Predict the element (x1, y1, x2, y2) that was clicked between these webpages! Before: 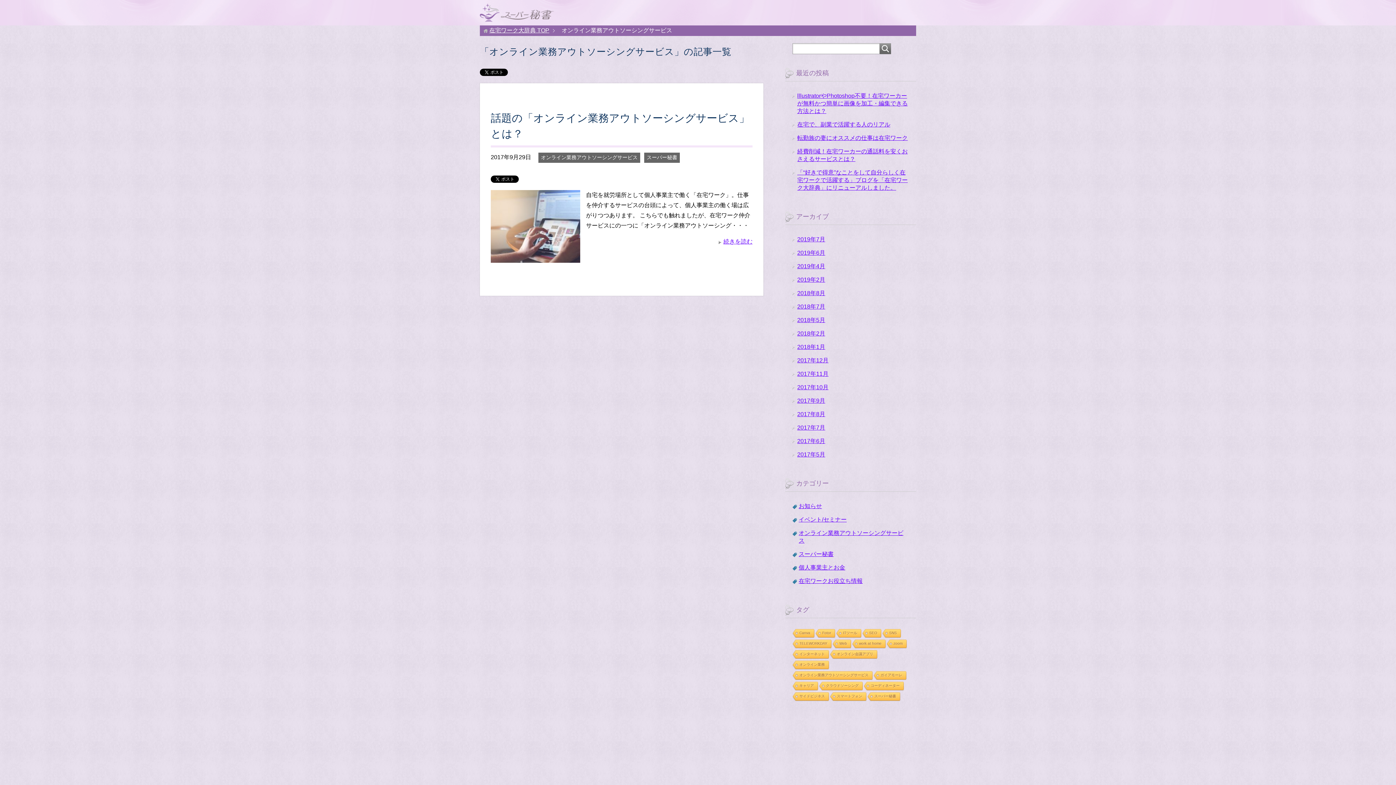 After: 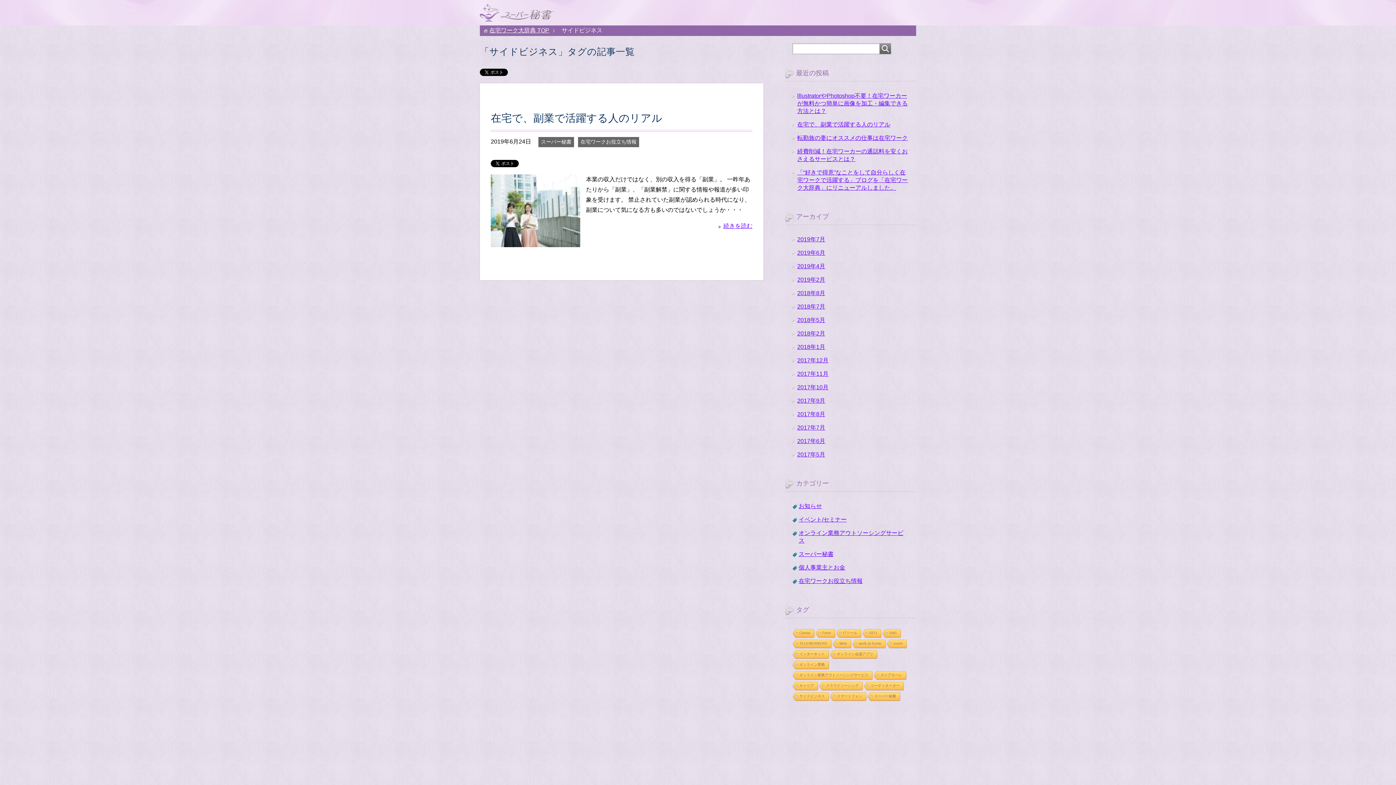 Action: bbox: (792, 692, 828, 701) label: サイドビジネス